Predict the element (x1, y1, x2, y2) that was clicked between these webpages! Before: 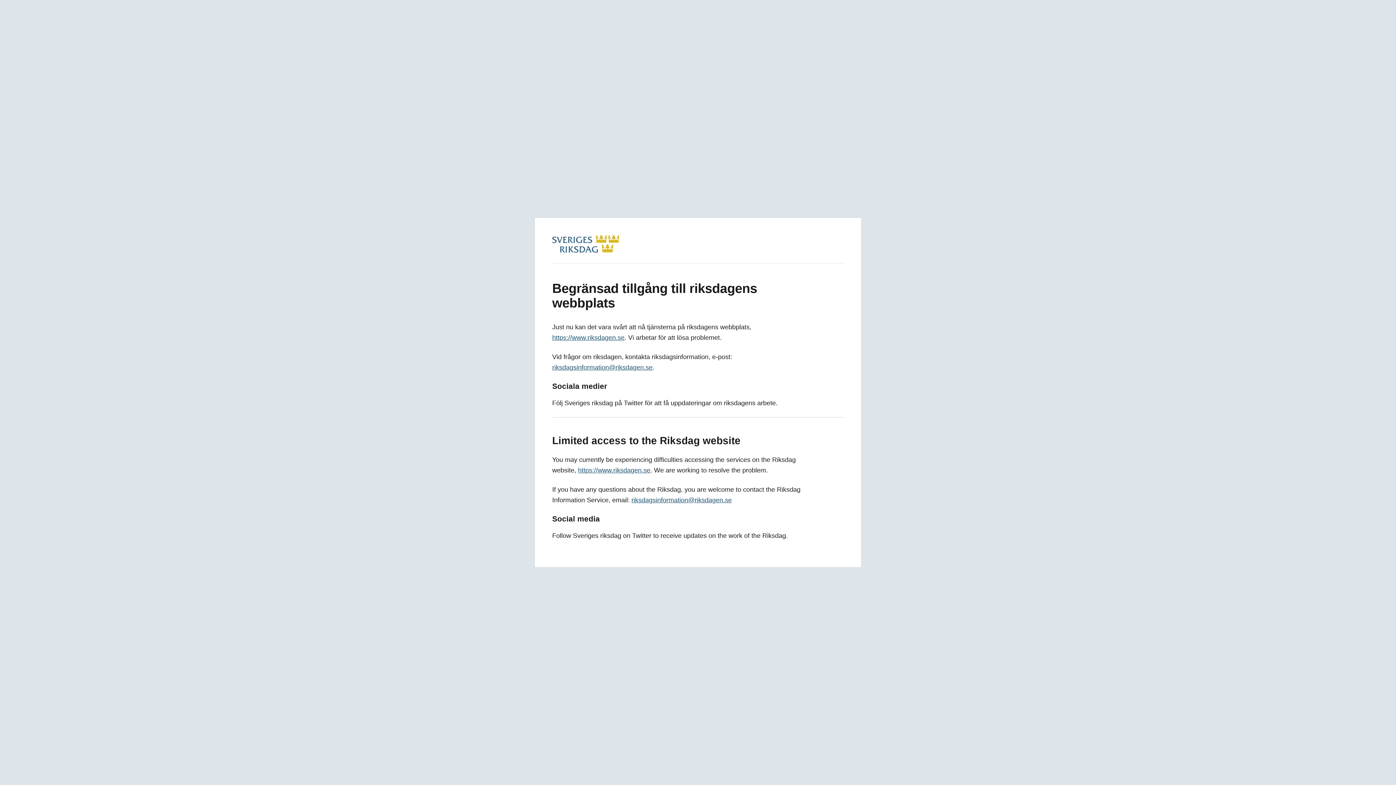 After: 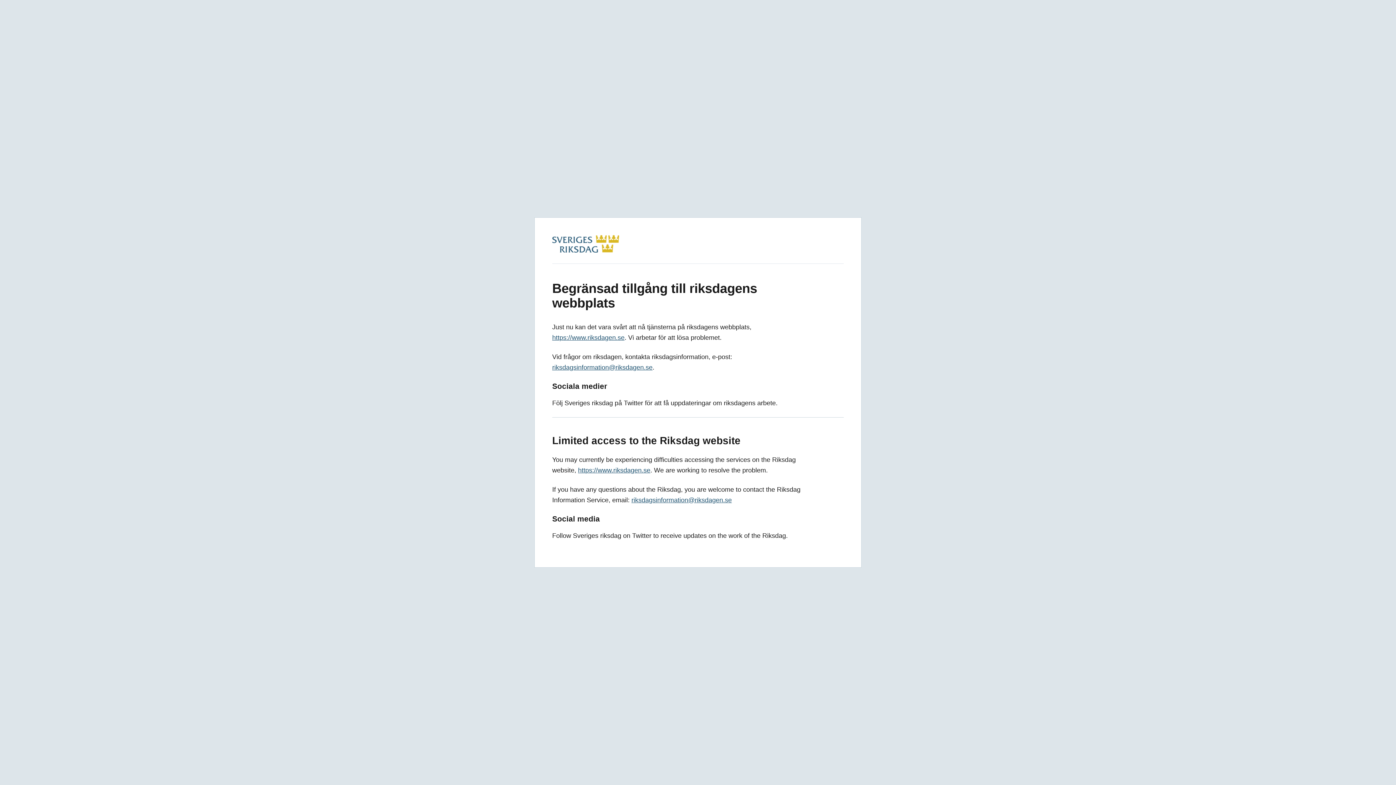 Action: bbox: (552, 364, 652, 371) label: riksdagsinformation@riksdagen.se